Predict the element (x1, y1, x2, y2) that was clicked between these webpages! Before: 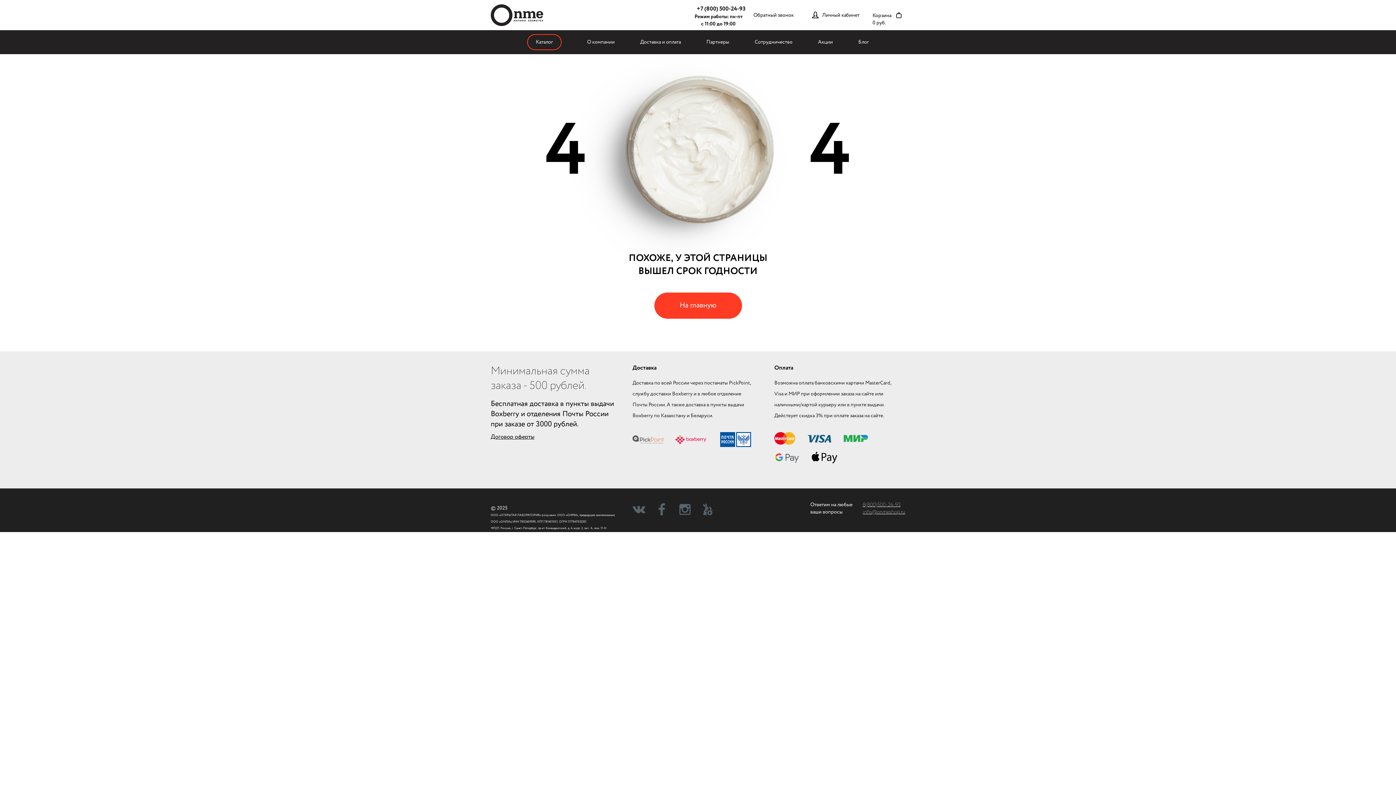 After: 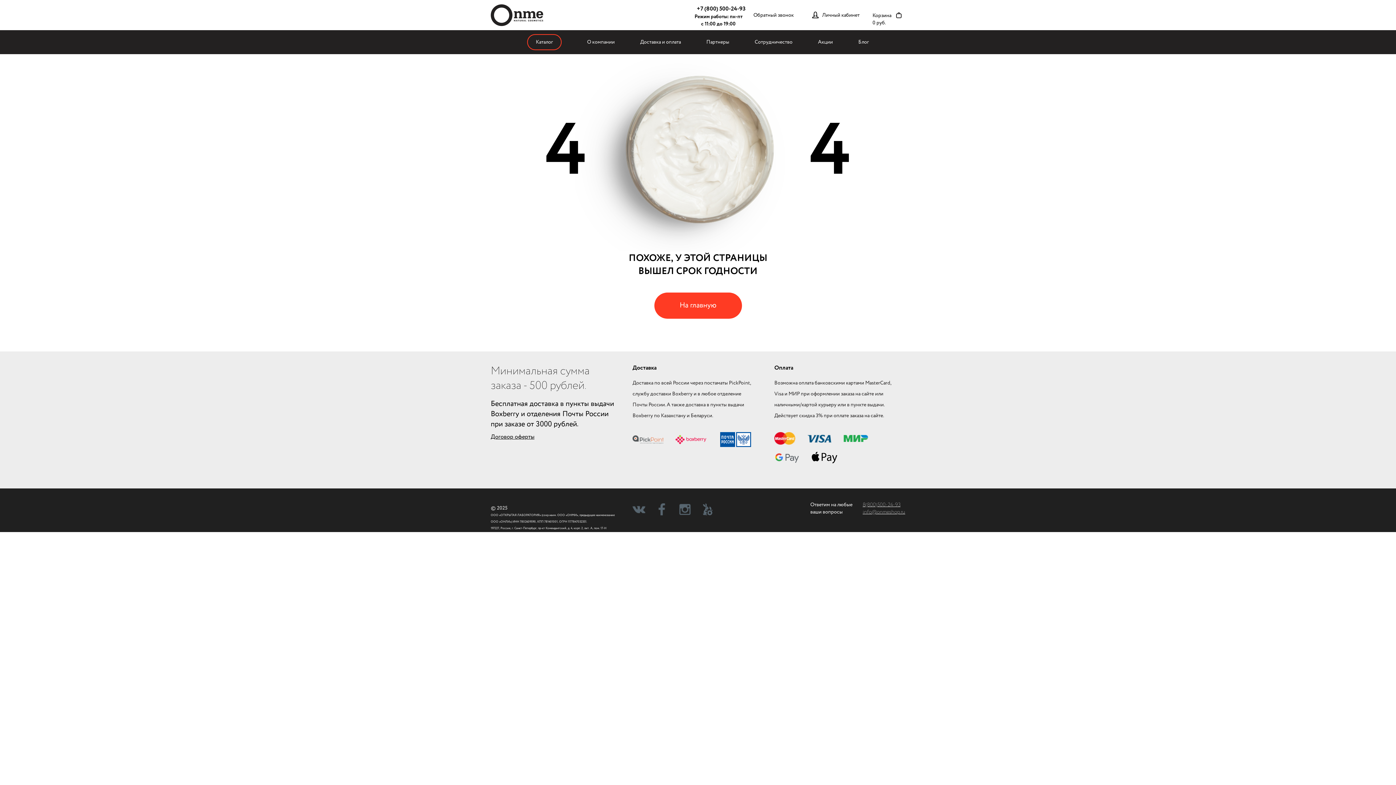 Action: bbox: (655, 503, 668, 516)